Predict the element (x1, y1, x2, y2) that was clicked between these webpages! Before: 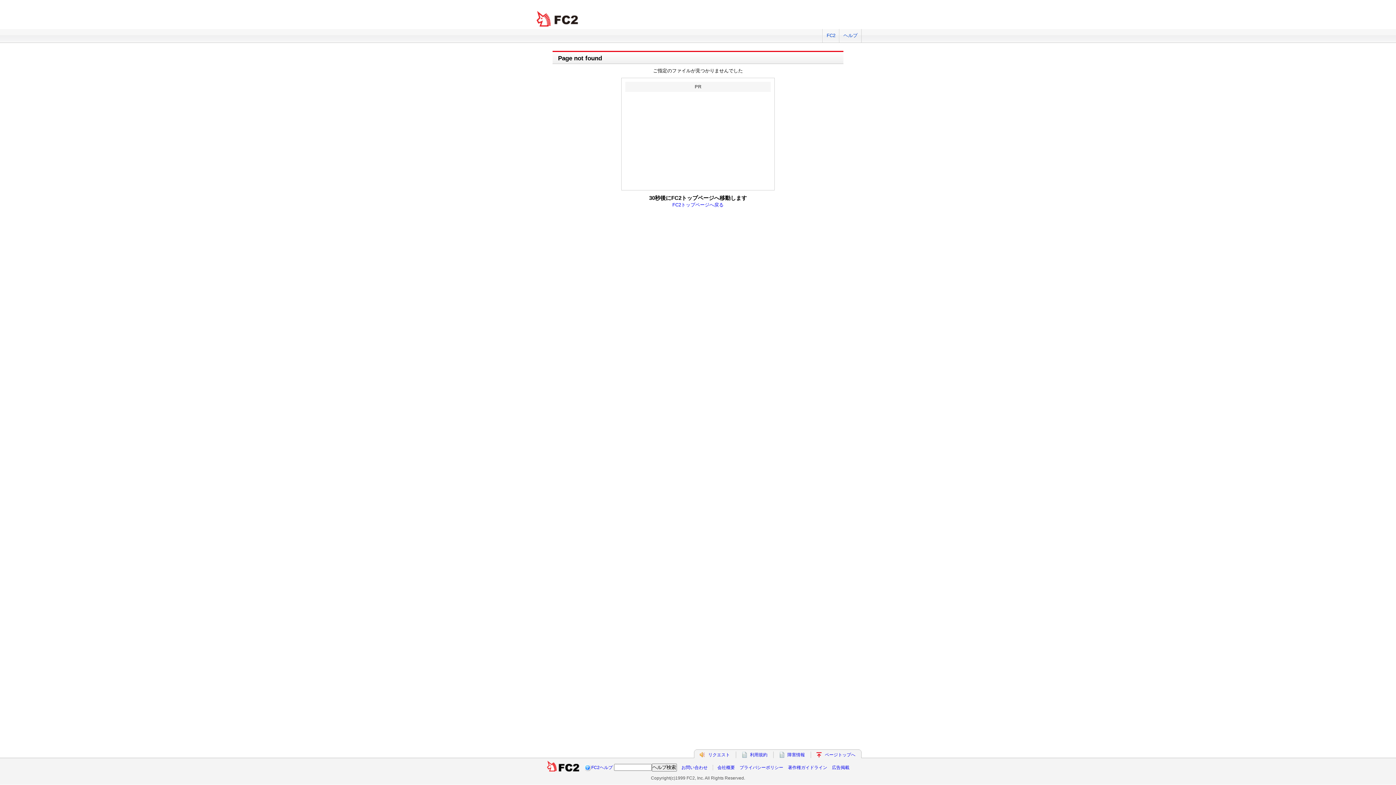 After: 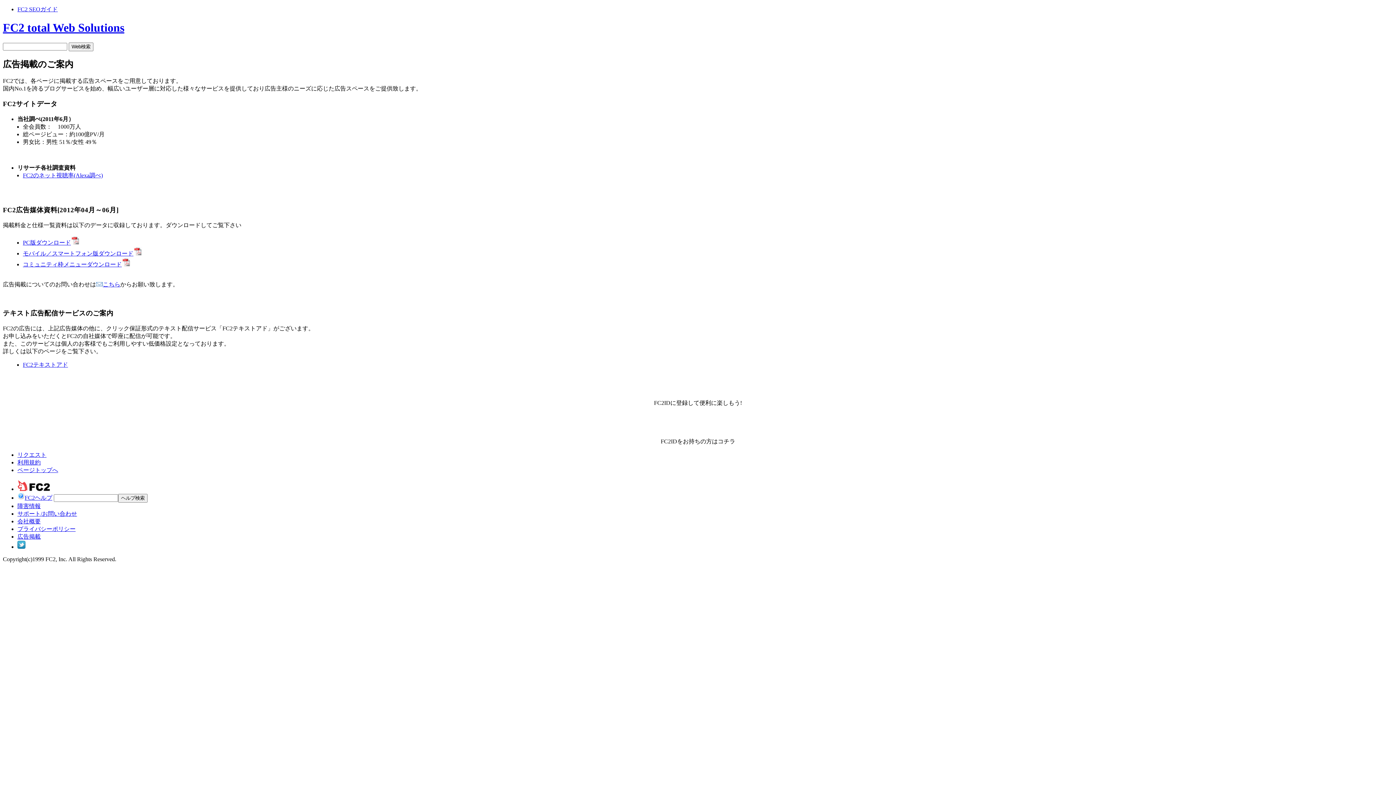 Action: bbox: (832, 765, 849, 770) label: 広告掲載